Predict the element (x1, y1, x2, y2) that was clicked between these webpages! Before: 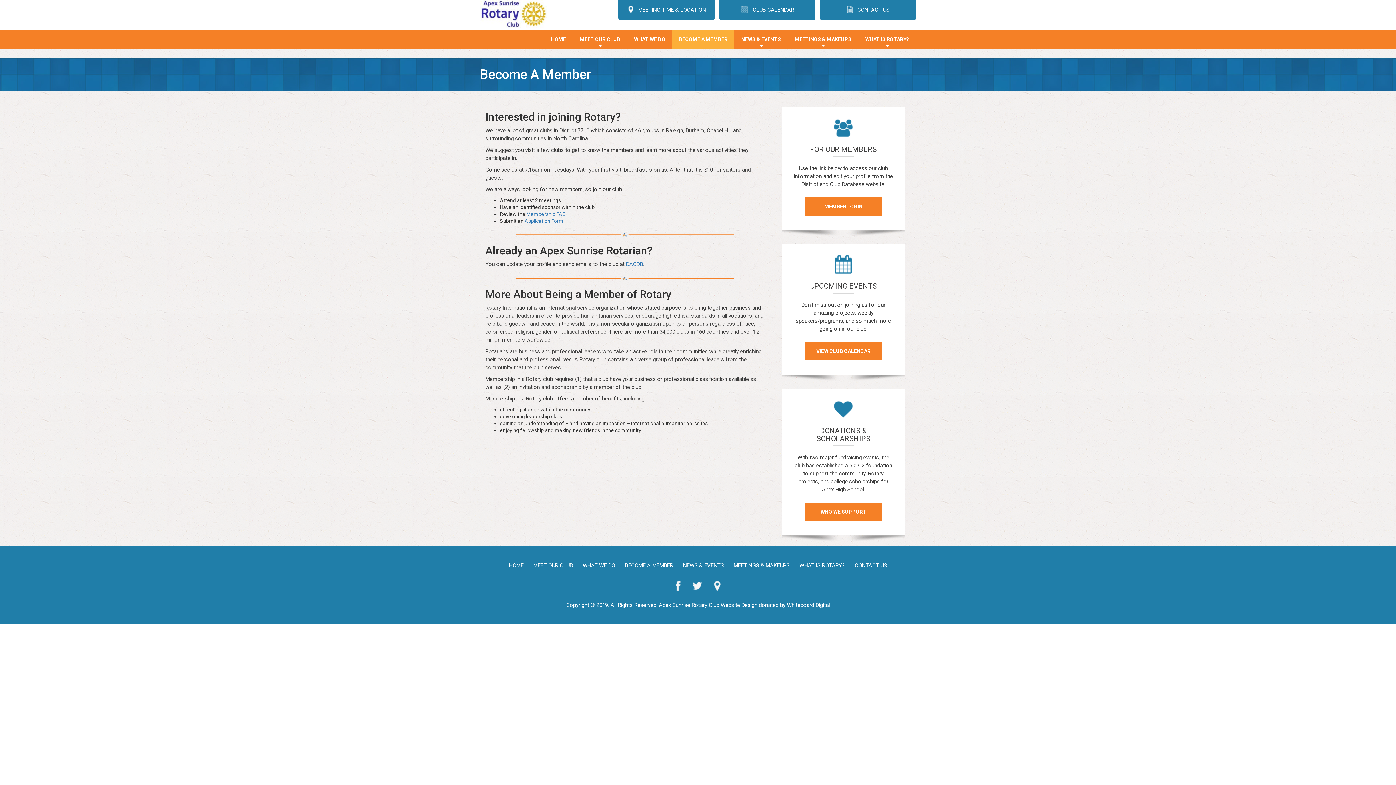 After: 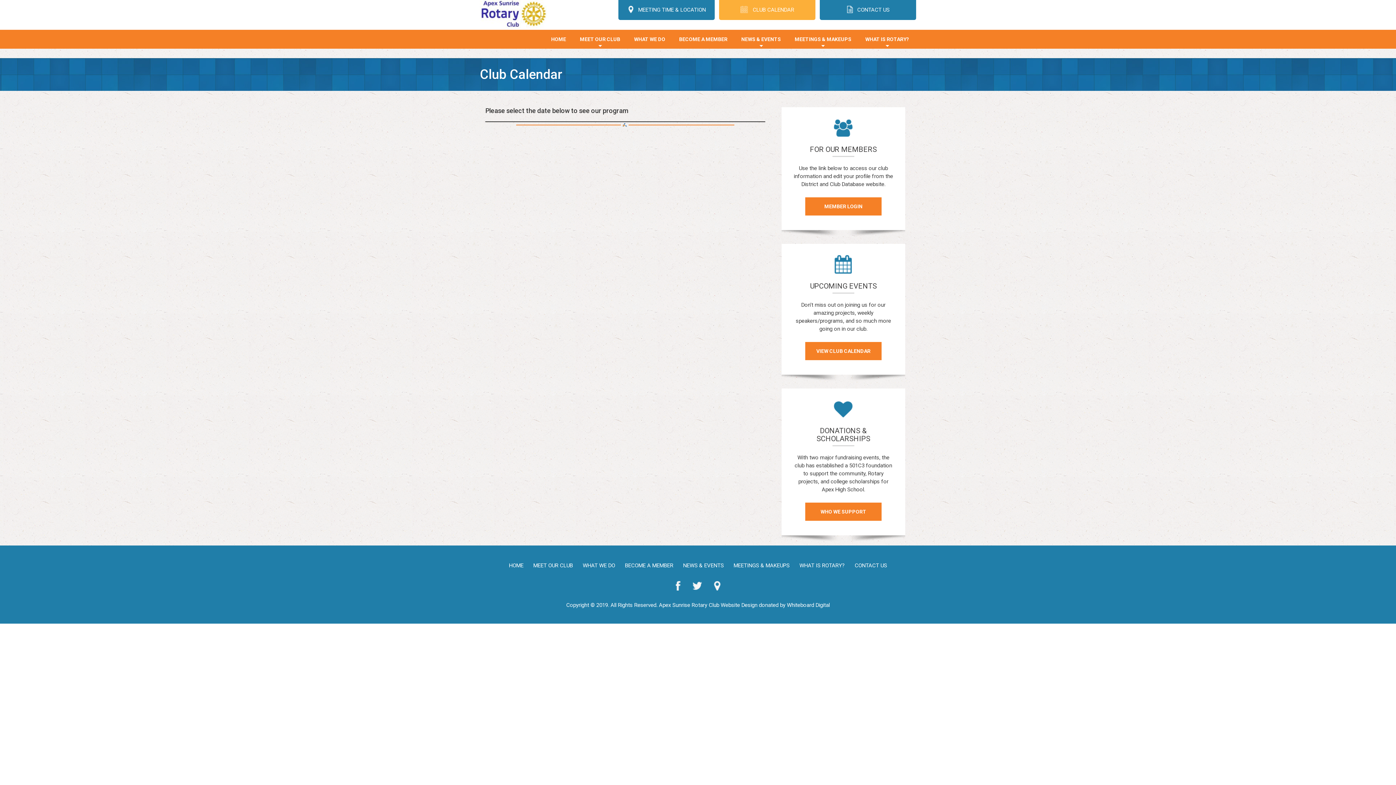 Action: label: VIEW CLUB CALENDAR bbox: (805, 342, 881, 360)